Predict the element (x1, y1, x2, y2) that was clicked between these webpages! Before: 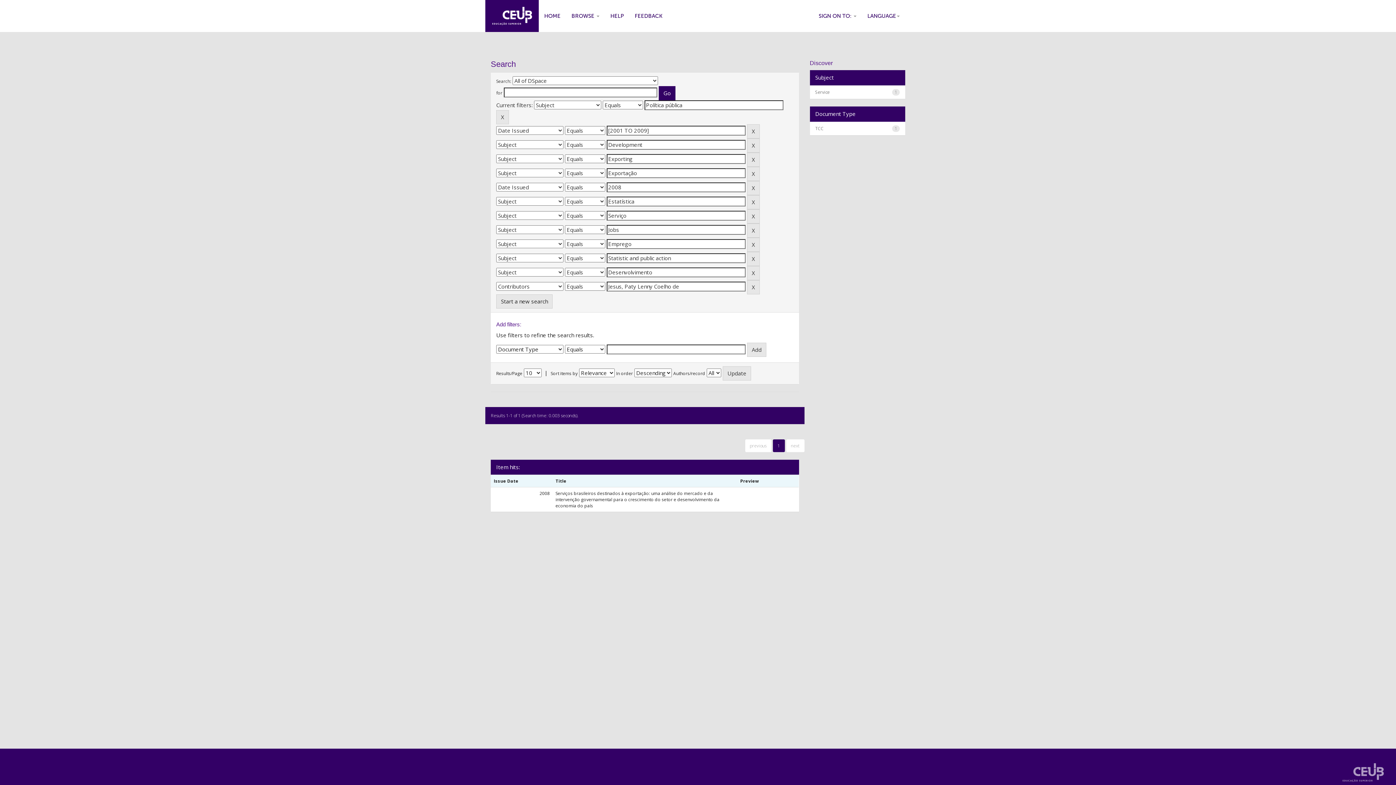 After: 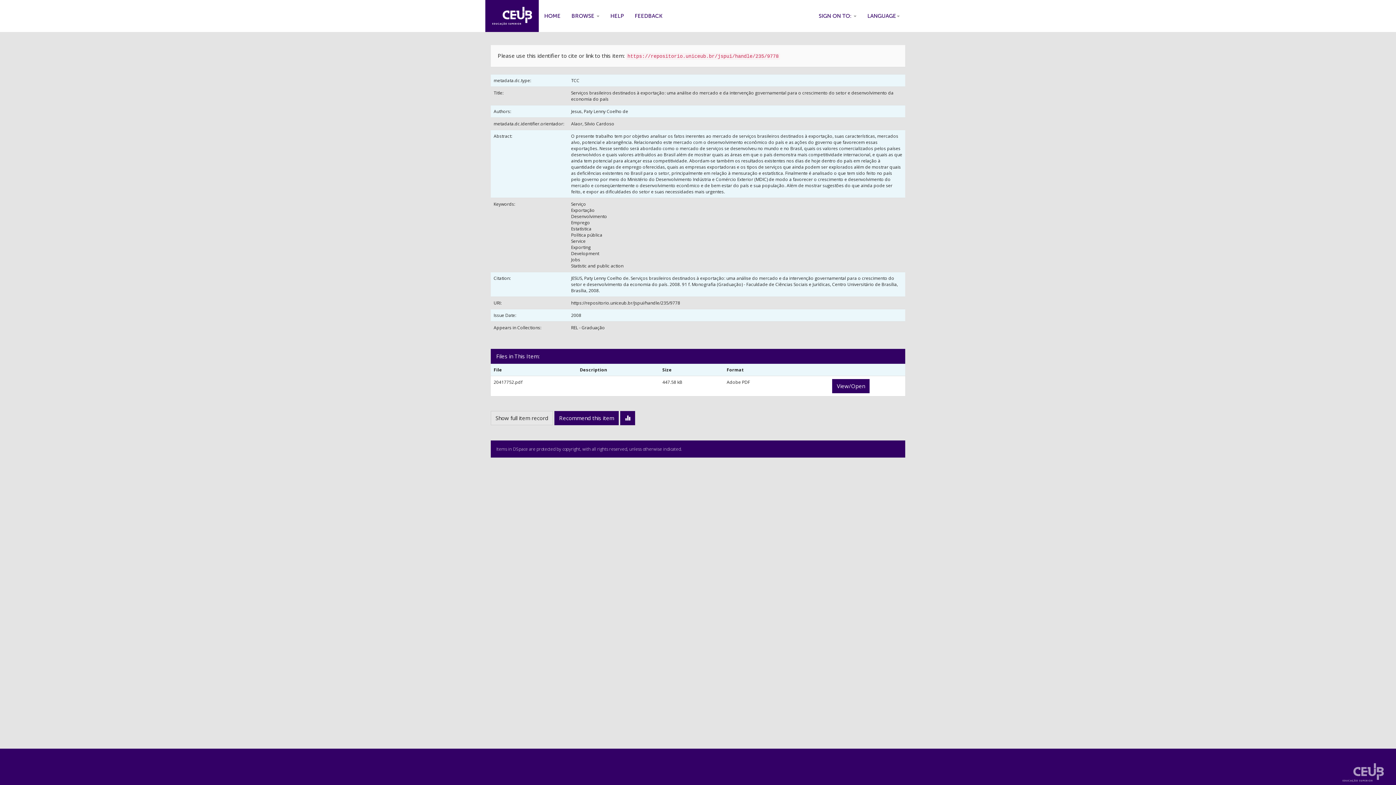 Action: bbox: (555, 490, 719, 509) label: Serviços brasileiros destinados à exportação: uma análise do mercado e da intervenção governamental para o crescimento do setor e desenvolvimento da economia do país